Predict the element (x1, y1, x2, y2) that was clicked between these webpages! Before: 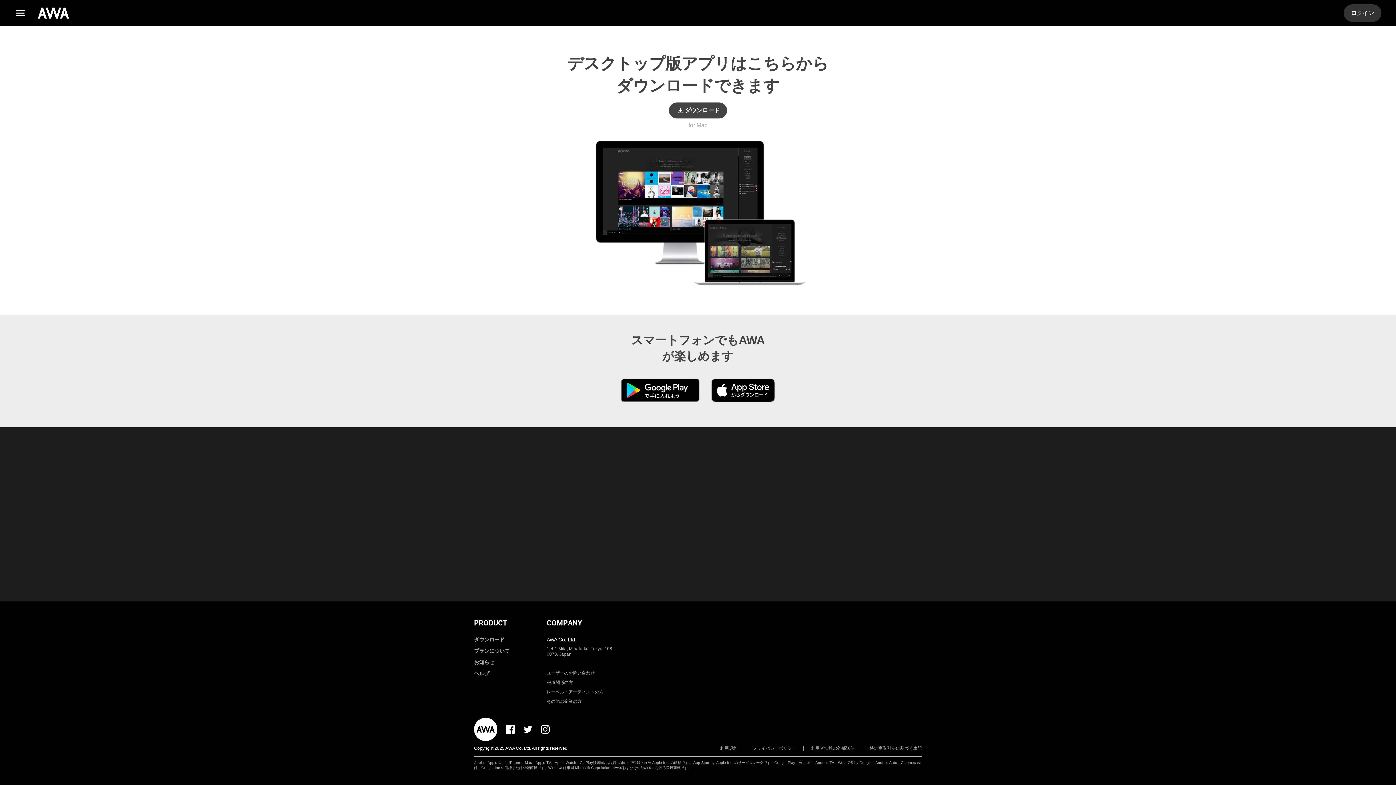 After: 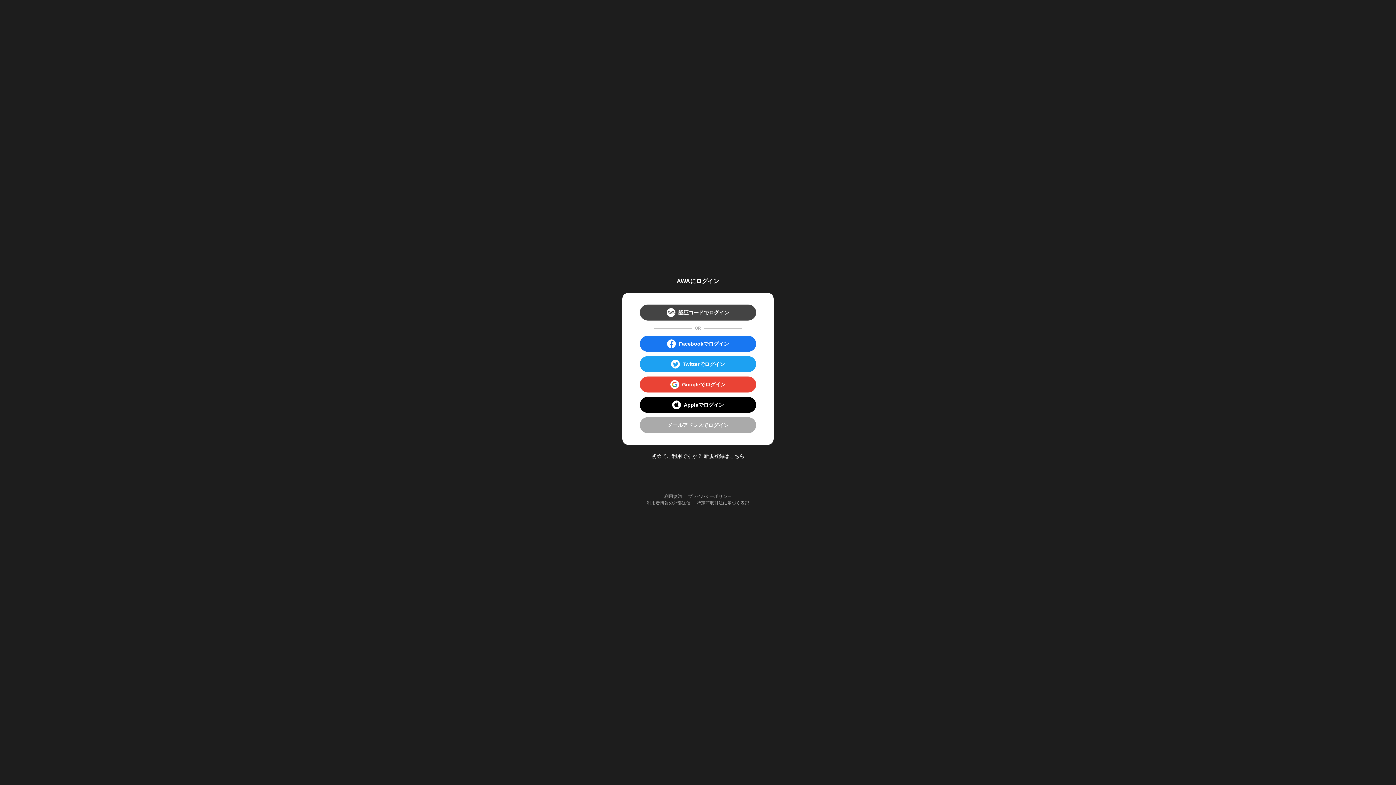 Action: label: ログイン bbox: (1344, 4, 1381, 21)